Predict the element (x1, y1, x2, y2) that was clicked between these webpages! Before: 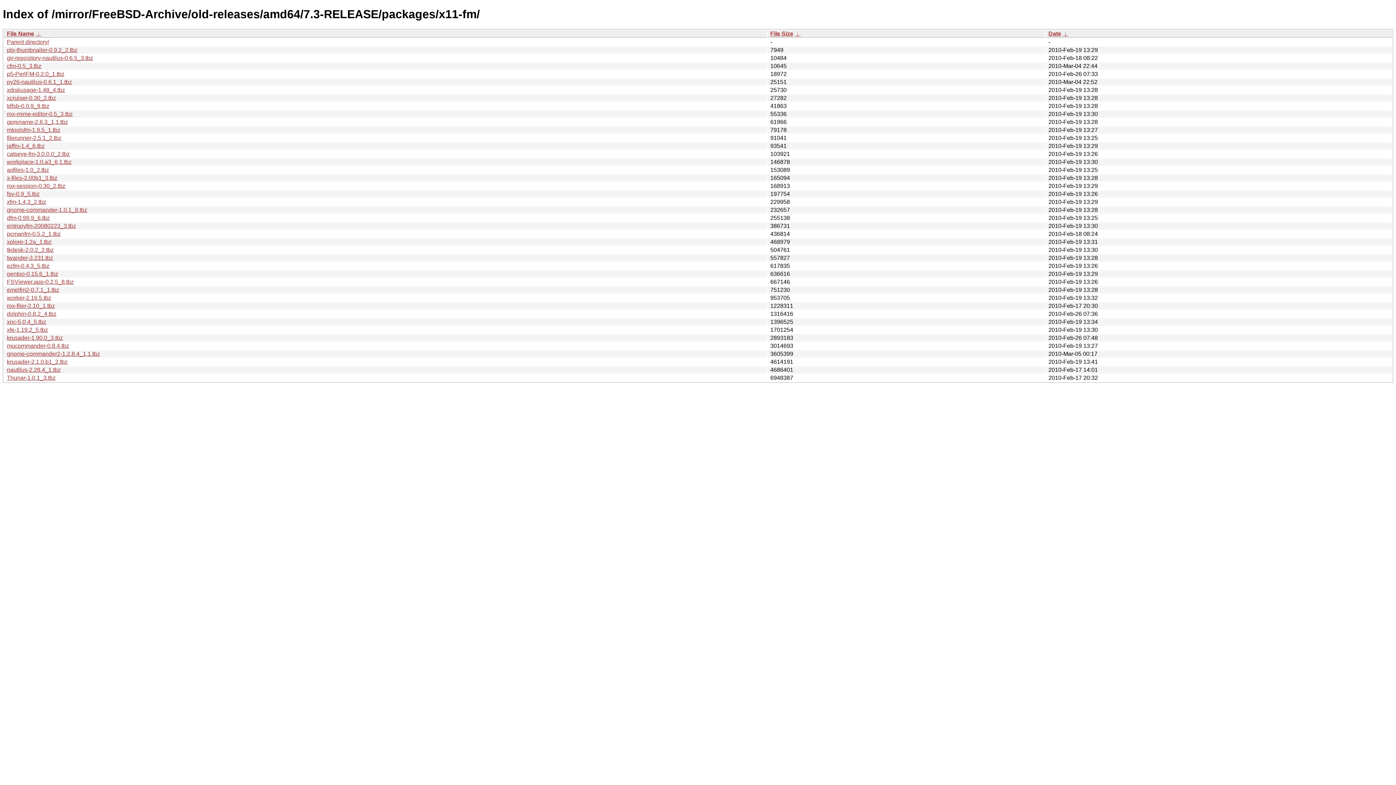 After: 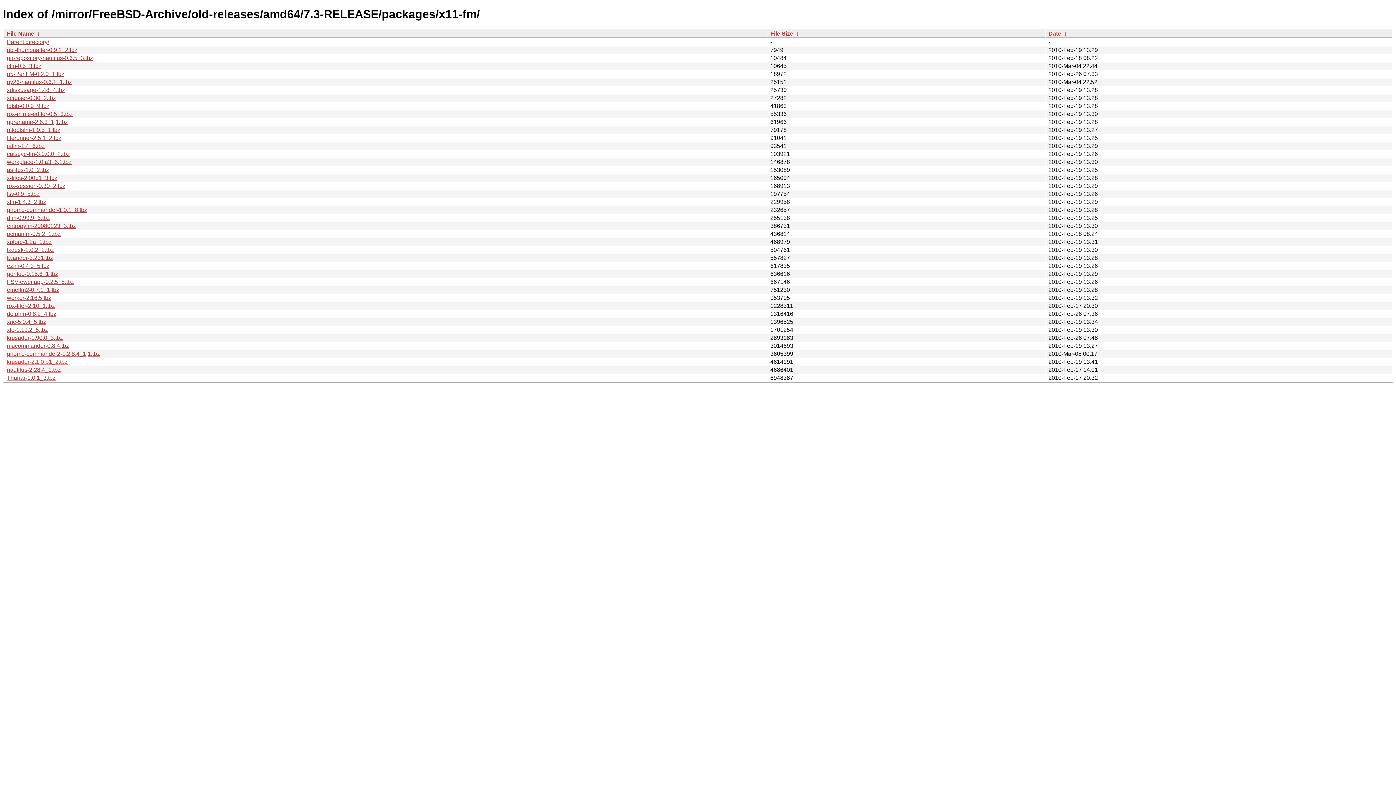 Action: label: krusader-2.1.0.b1_2.tbz bbox: (6, 358, 67, 365)